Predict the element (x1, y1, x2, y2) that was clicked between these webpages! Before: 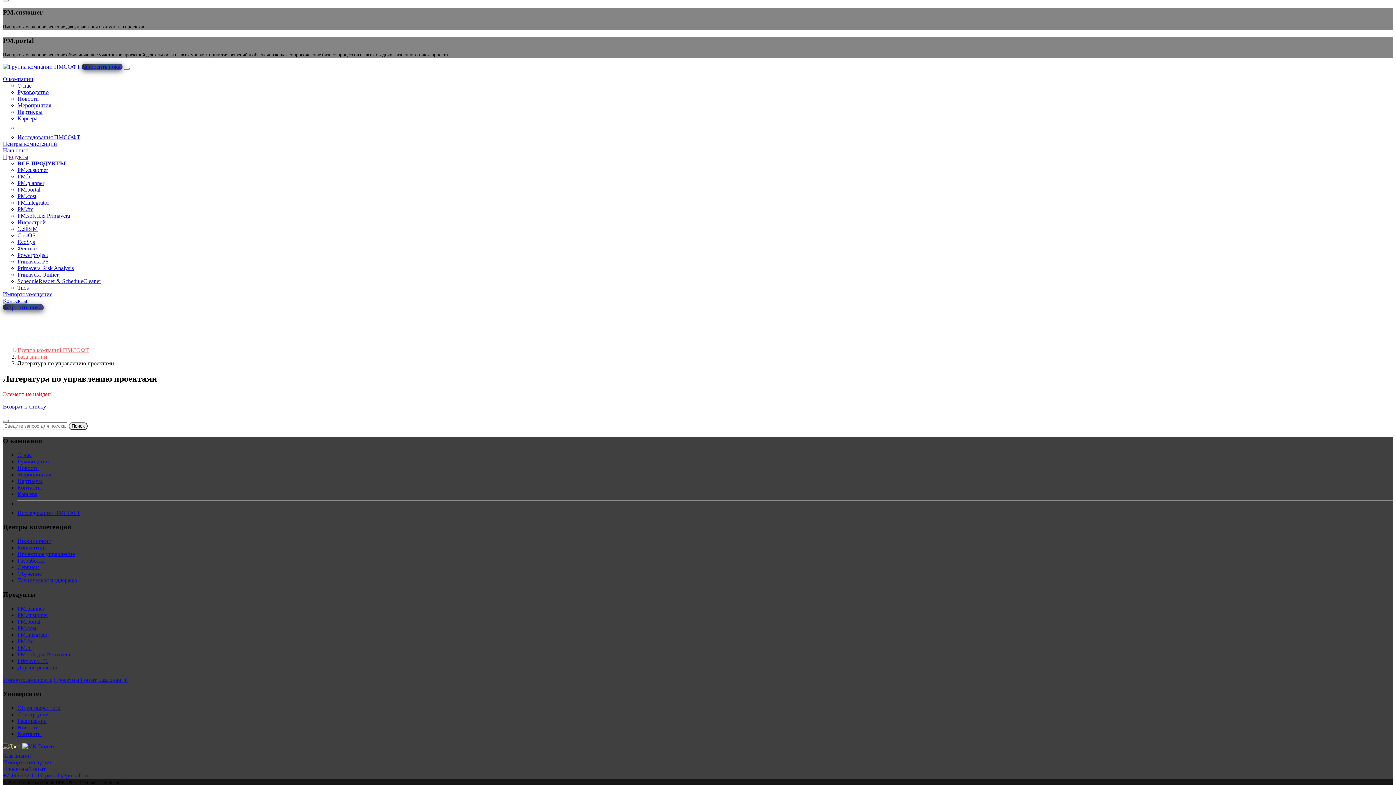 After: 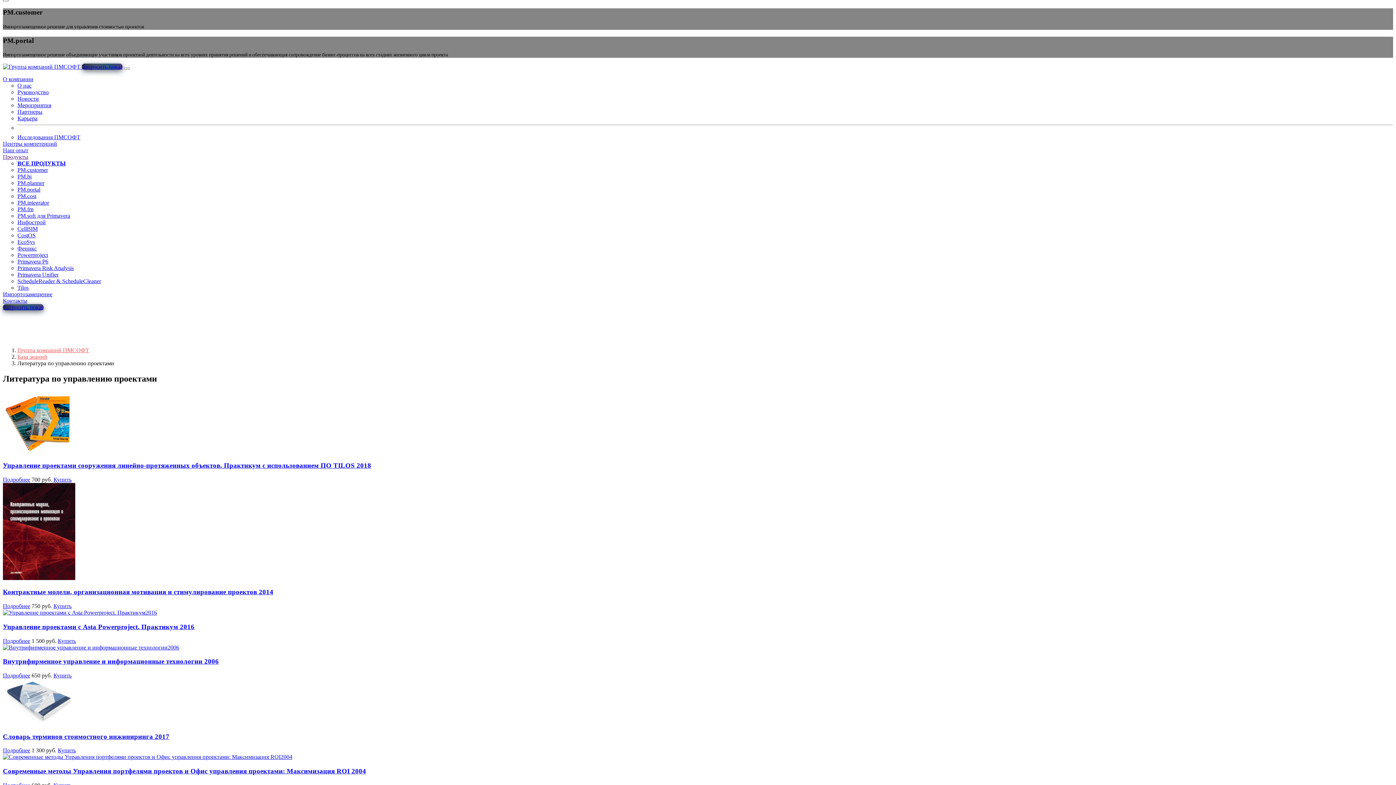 Action: bbox: (2, 403, 46, 409) label: Возврат к списку